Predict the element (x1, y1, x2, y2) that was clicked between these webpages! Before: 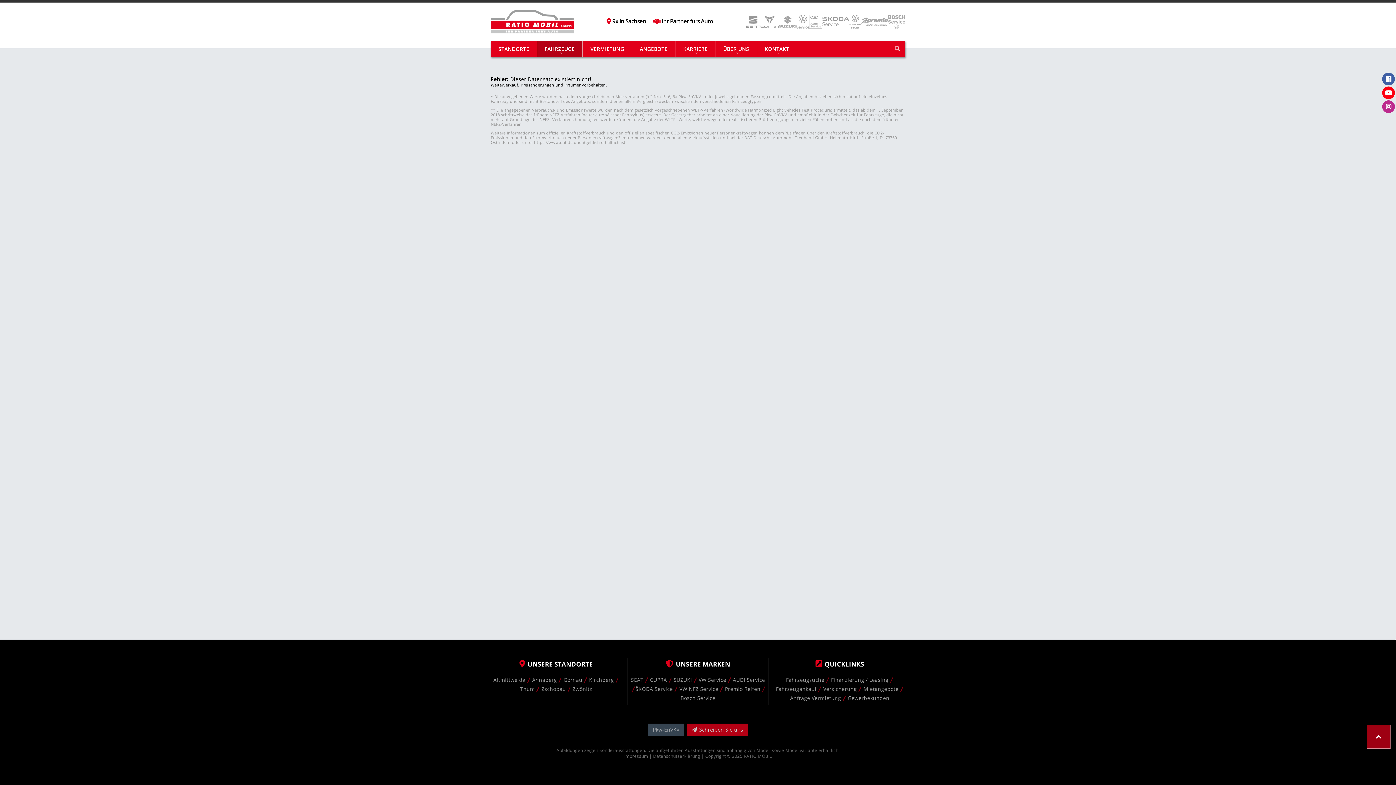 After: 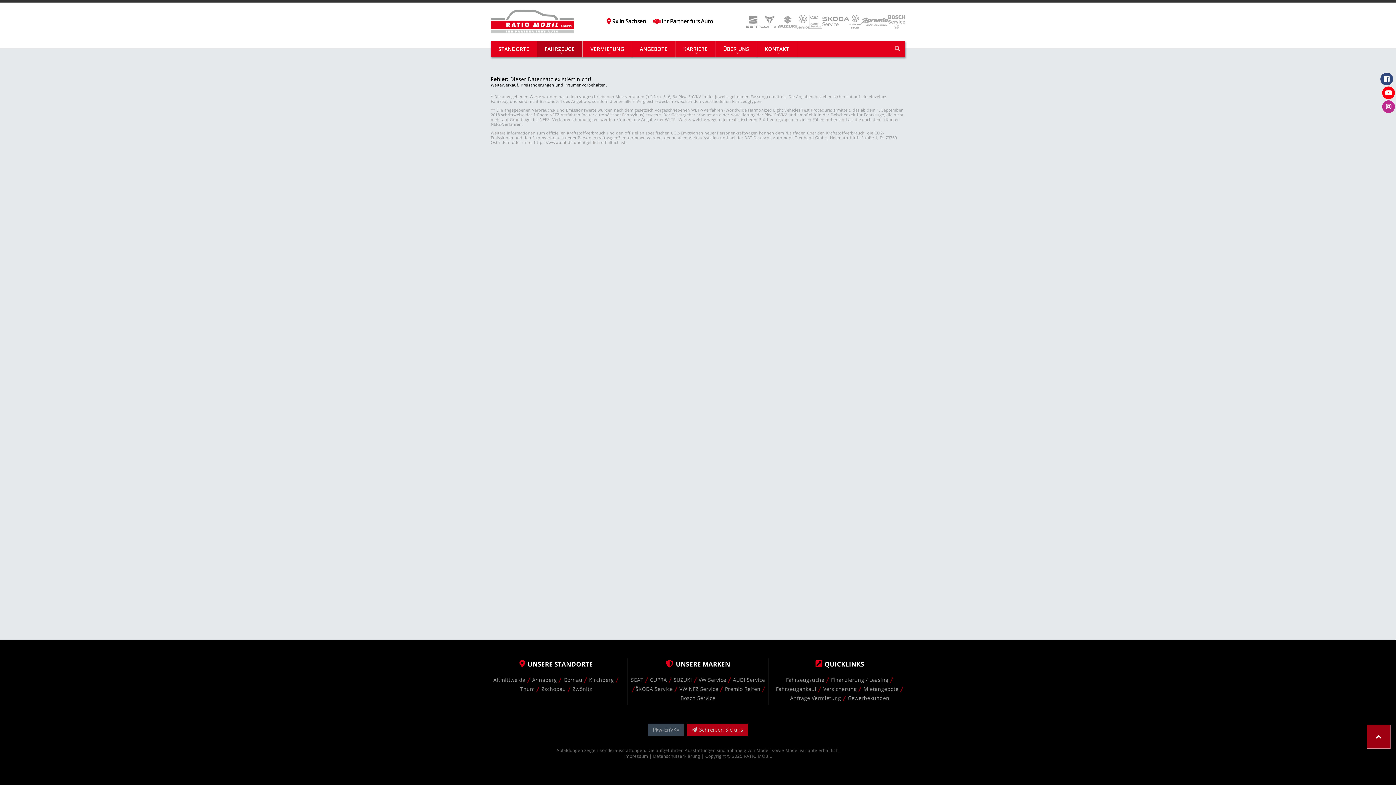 Action: bbox: (1382, 72, 1395, 85)